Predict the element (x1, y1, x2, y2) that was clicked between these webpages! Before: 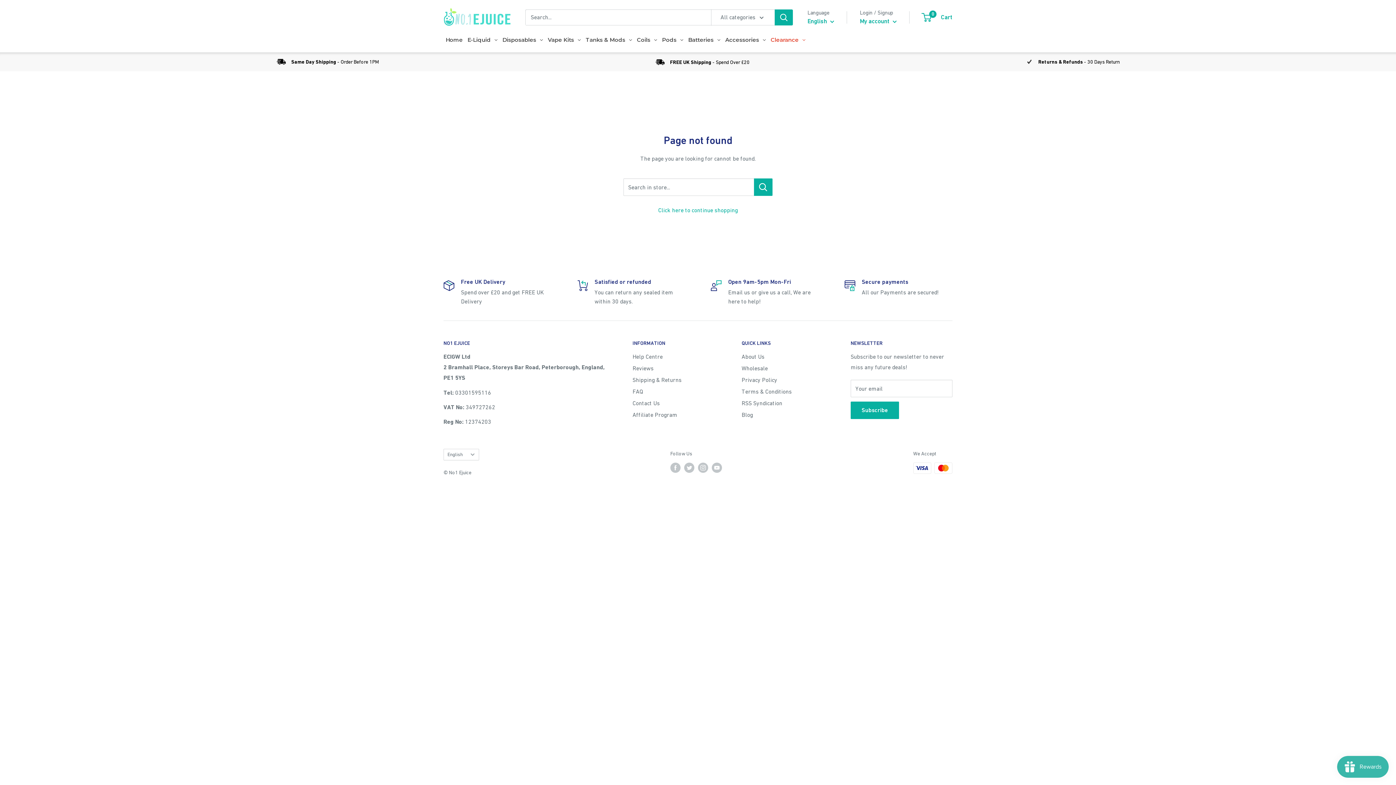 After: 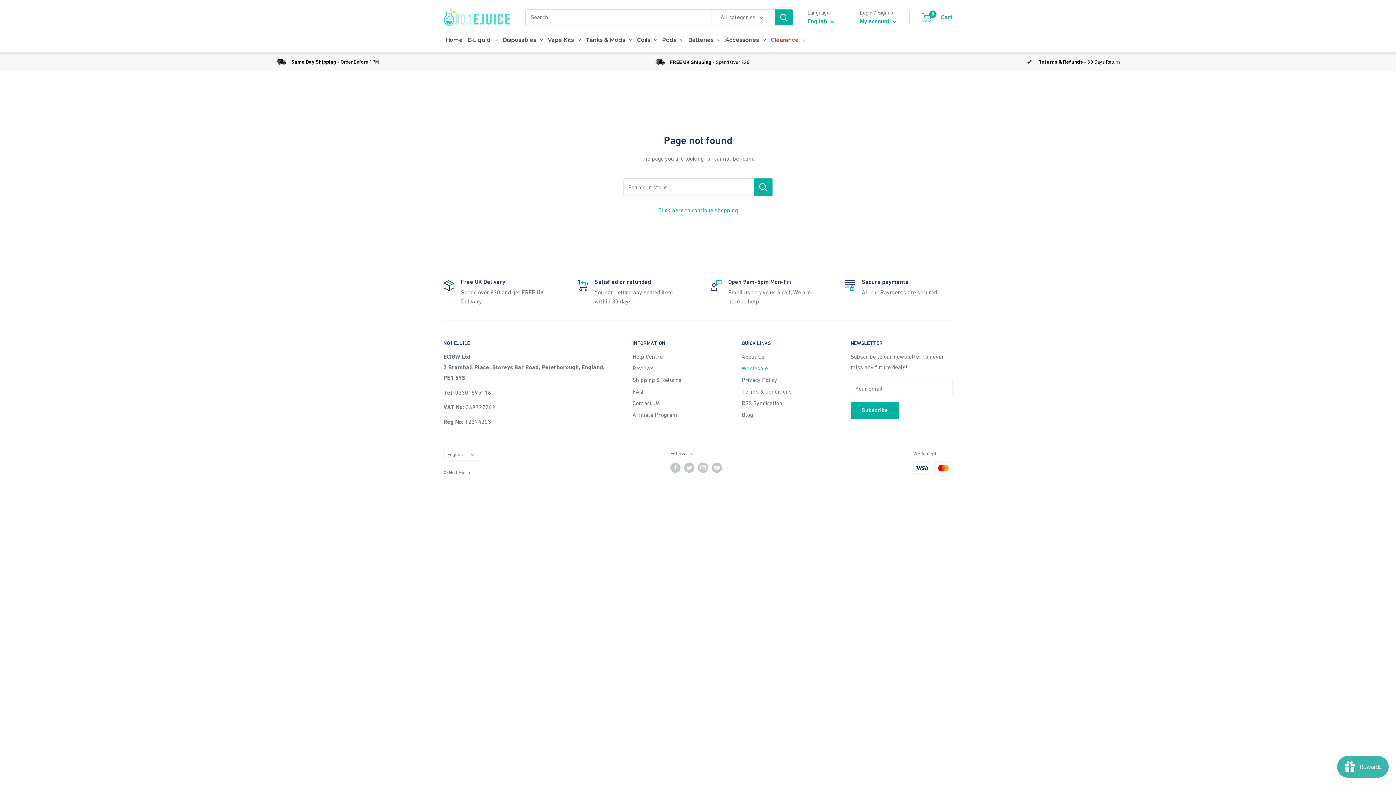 Action: label: Wholesale bbox: (741, 362, 825, 374)